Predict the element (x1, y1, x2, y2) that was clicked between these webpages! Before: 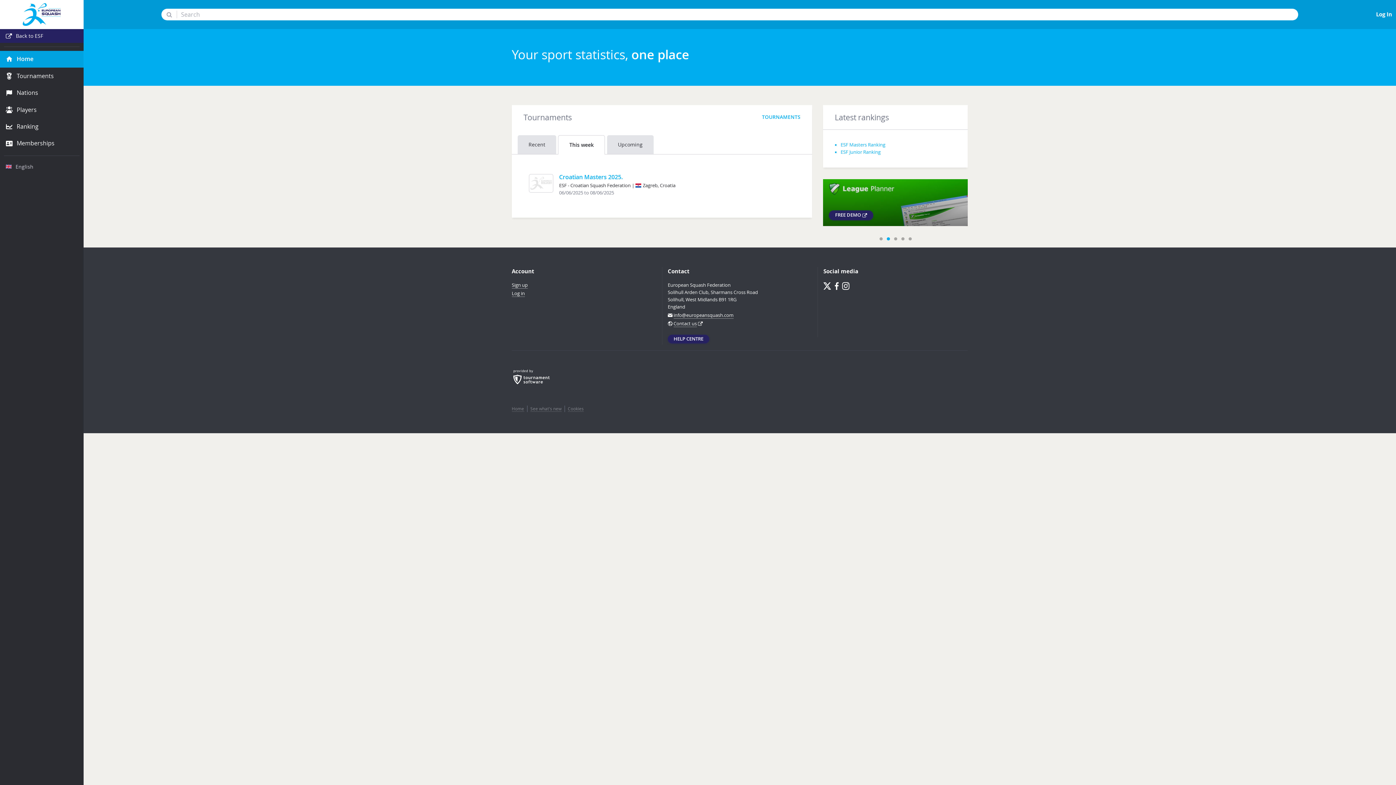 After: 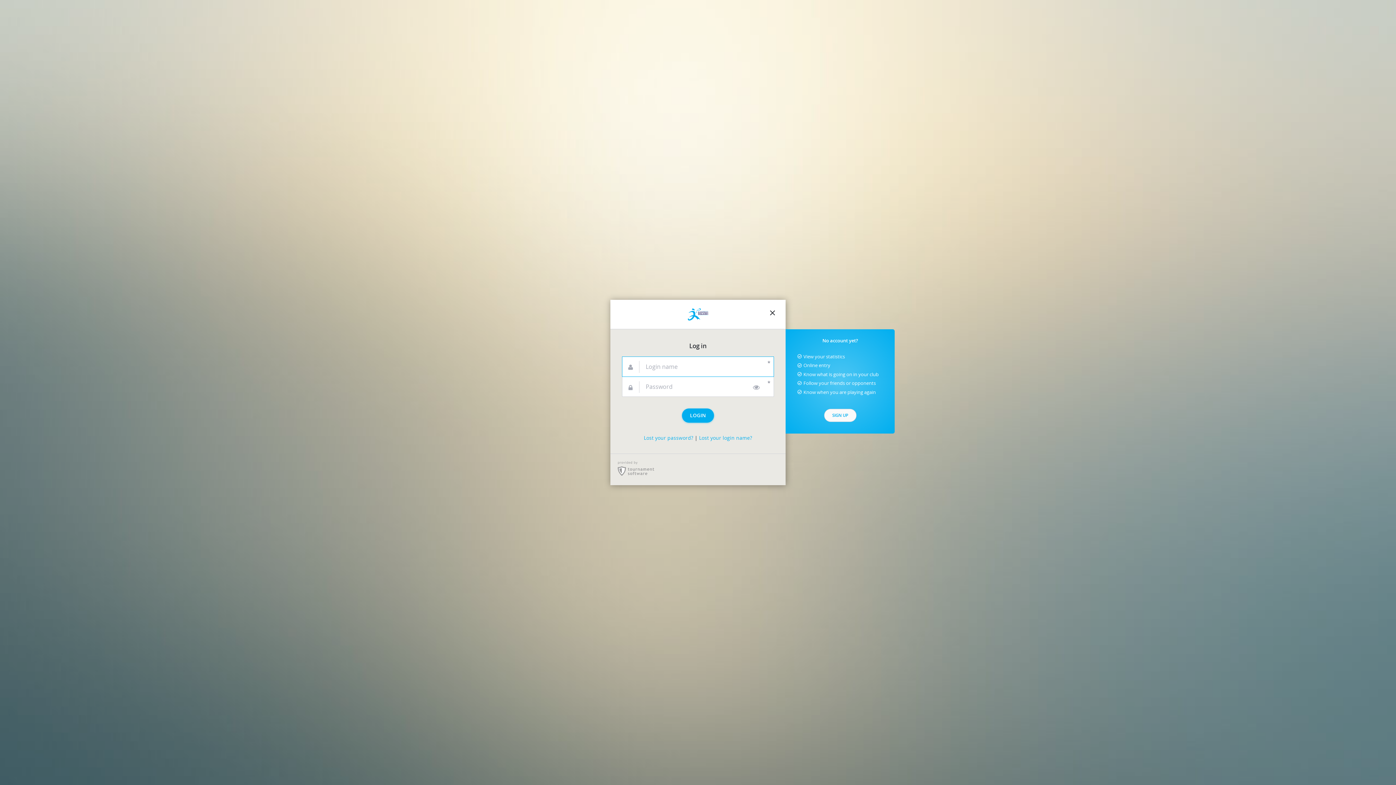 Action: label: Log in bbox: (511, 290, 525, 296)